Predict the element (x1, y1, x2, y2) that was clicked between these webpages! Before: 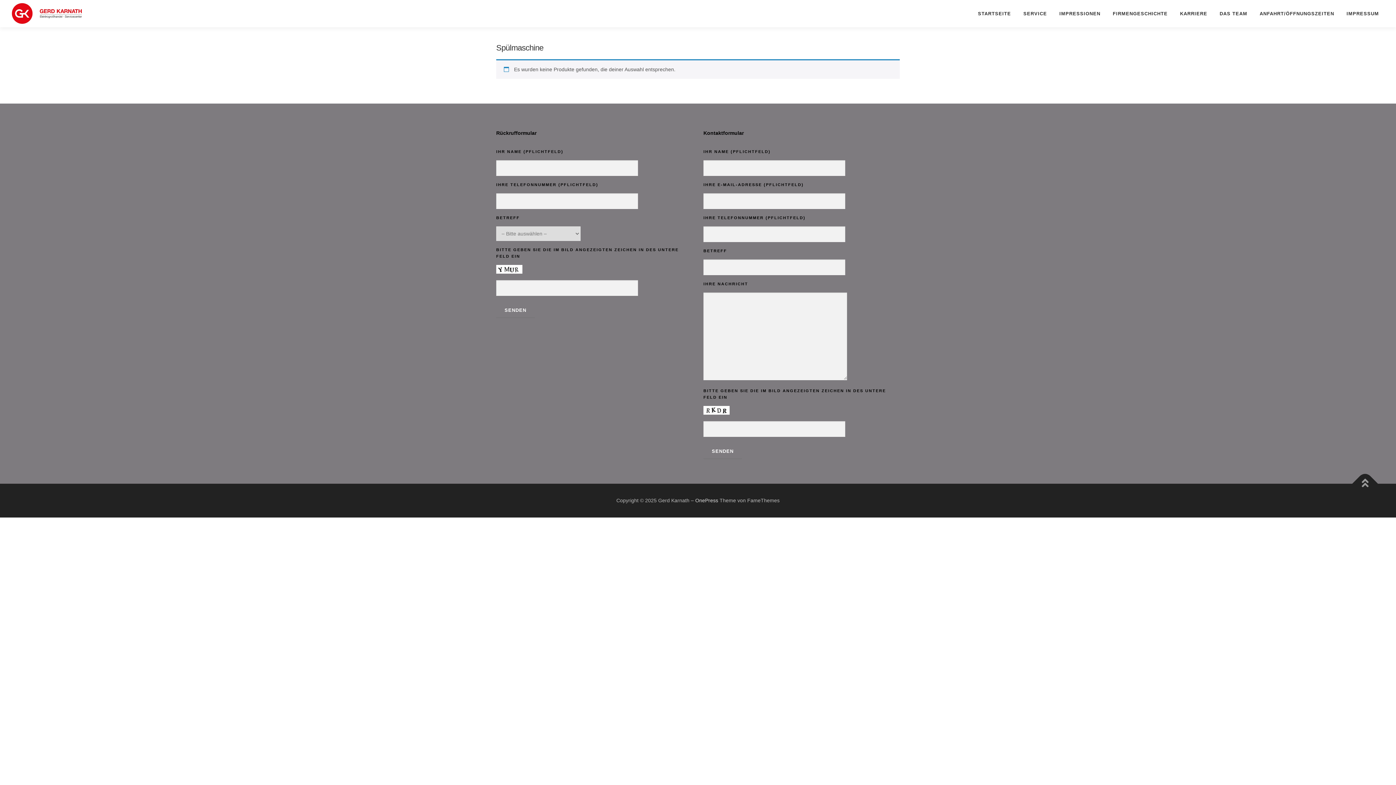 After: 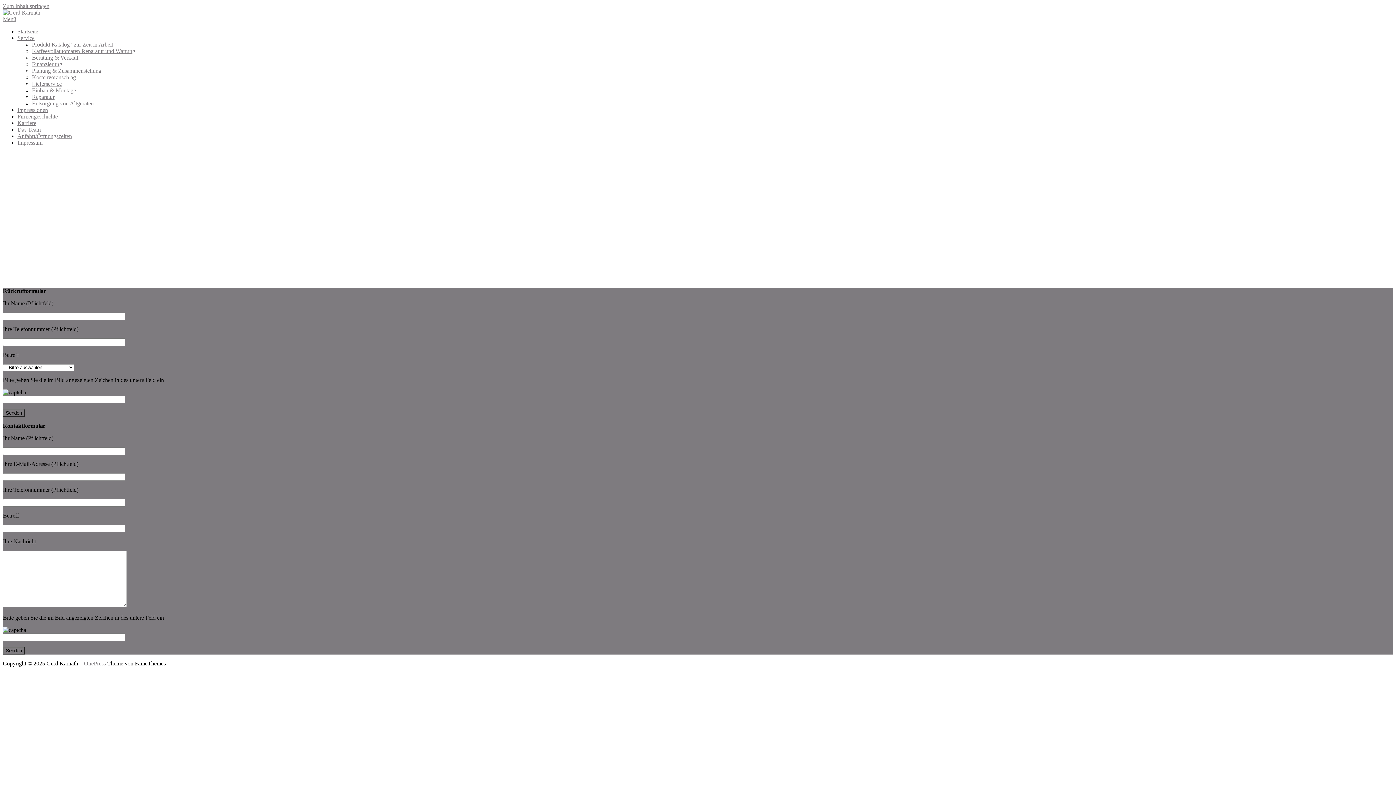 Action: bbox: (1053, 0, 1106, 27) label: IMPRESSIONEN